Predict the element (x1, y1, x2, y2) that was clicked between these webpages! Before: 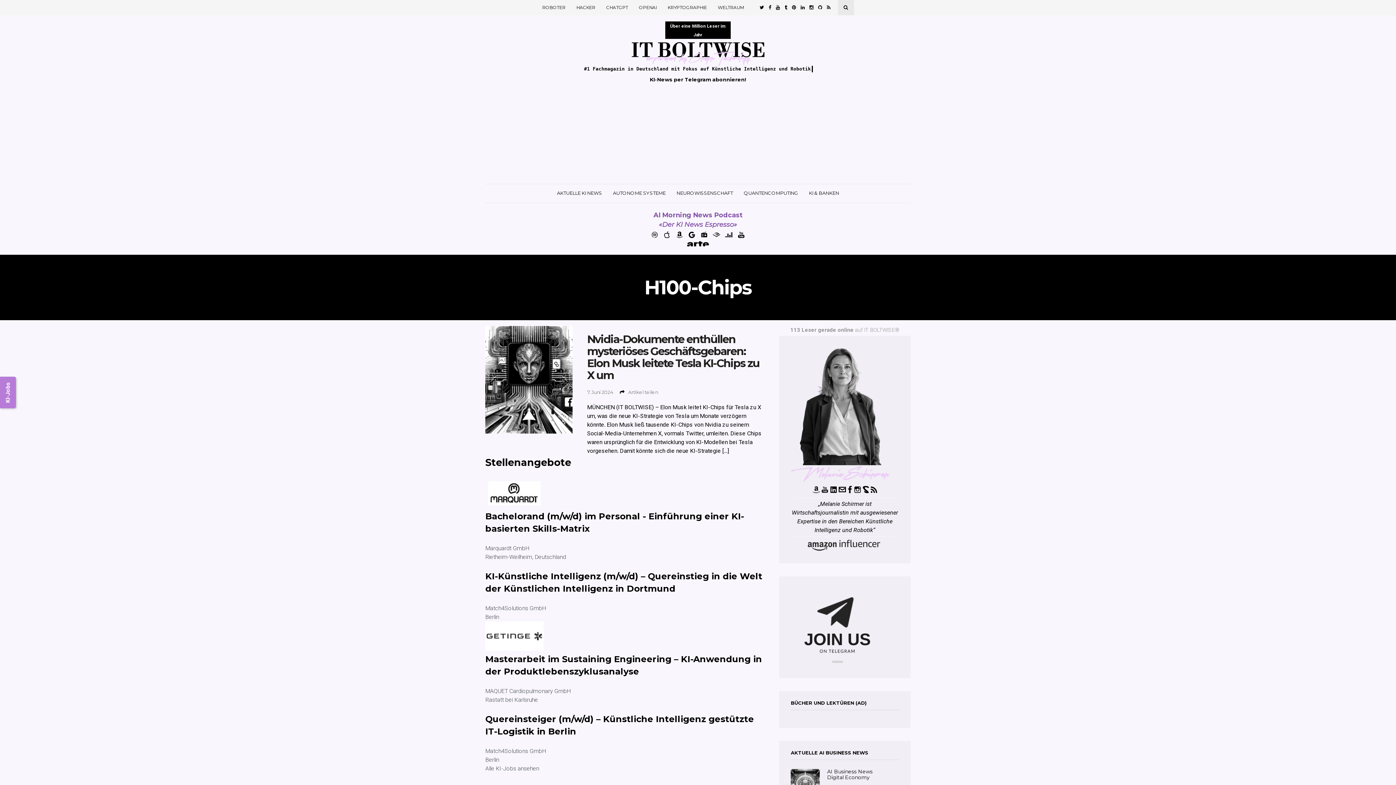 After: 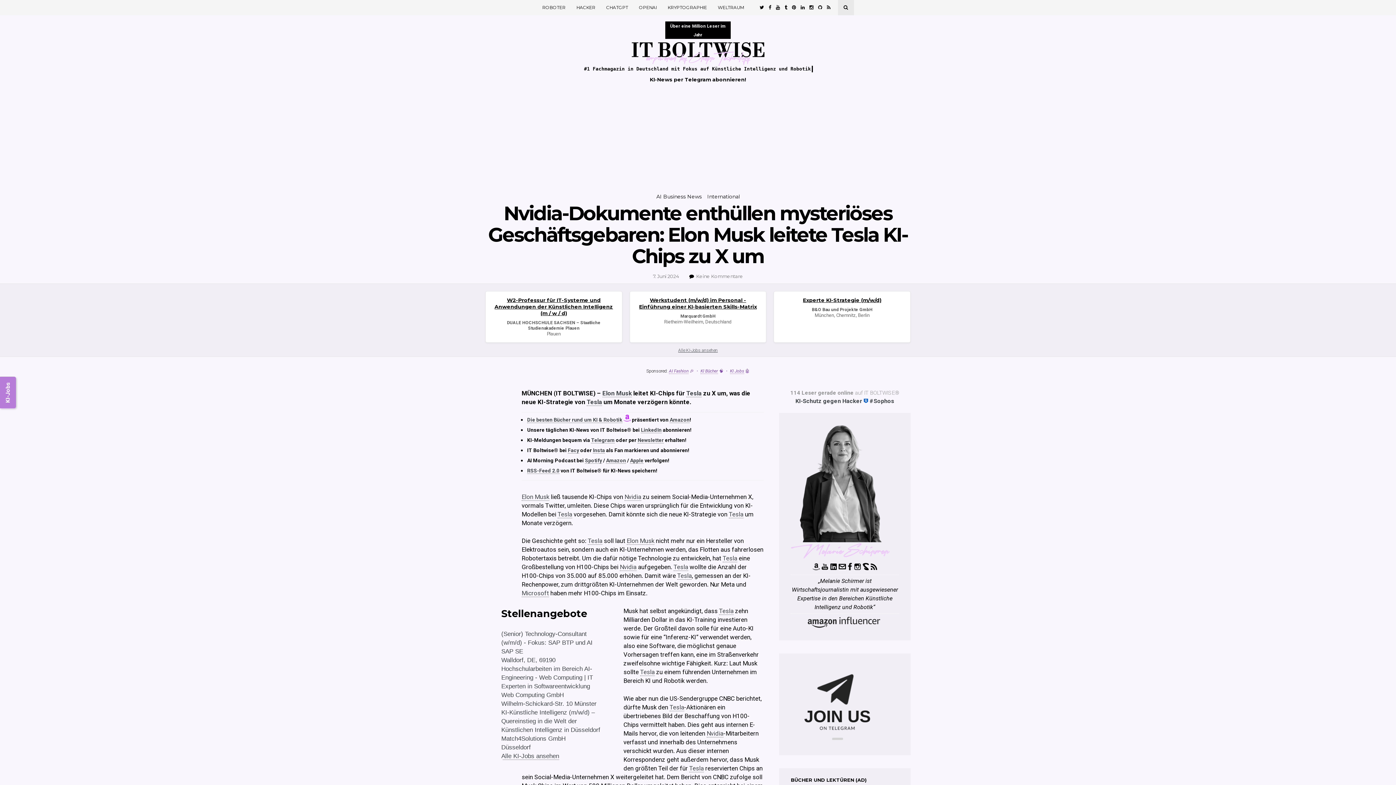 Action: bbox: (587, 333, 763, 381) label: Nvidia-Dokumente enthüllen mysteriöses Geschäftsgebaren: Elon Musk leitete Tesla KI-Chips zu X um